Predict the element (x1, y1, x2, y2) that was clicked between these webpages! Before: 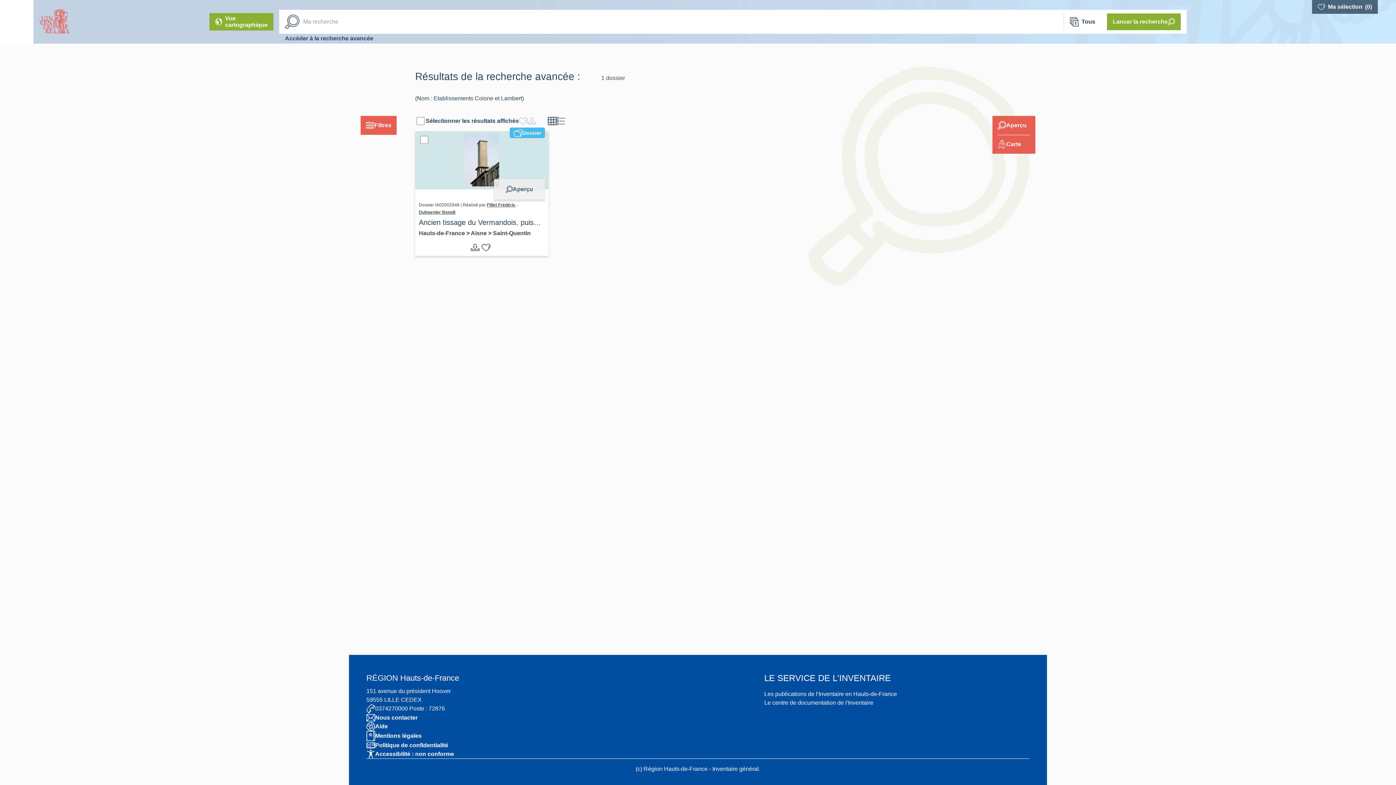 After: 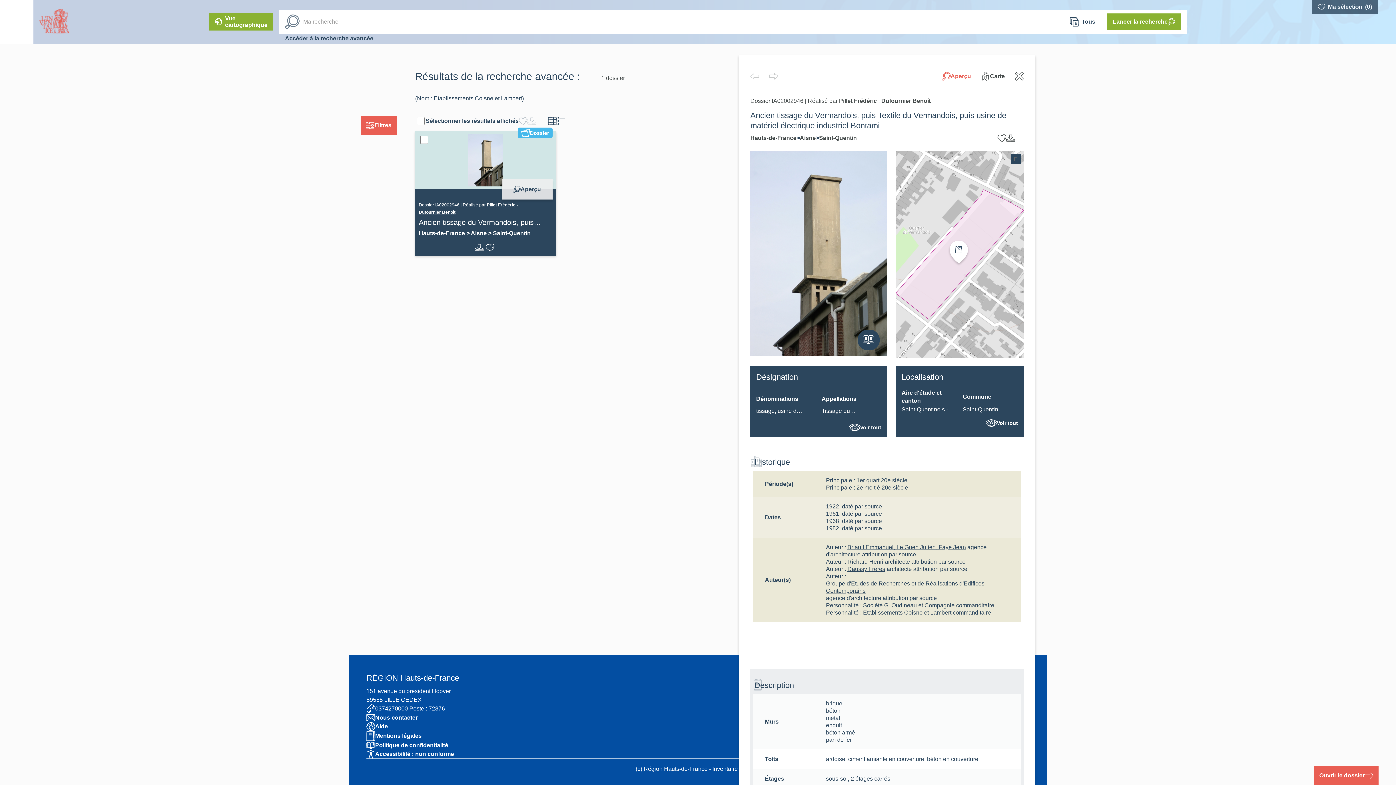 Action: label: Aperçu bbox: (992, 115, 1035, 134)